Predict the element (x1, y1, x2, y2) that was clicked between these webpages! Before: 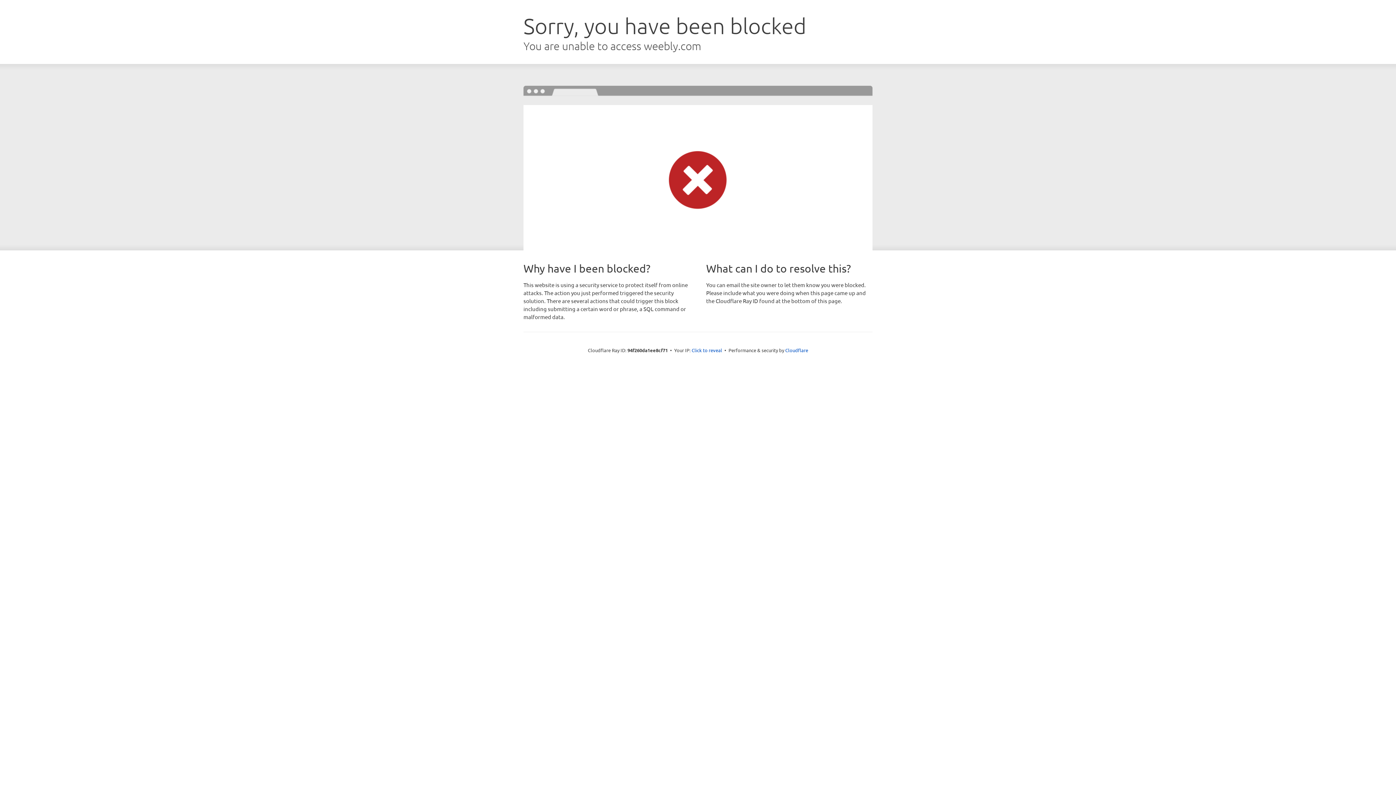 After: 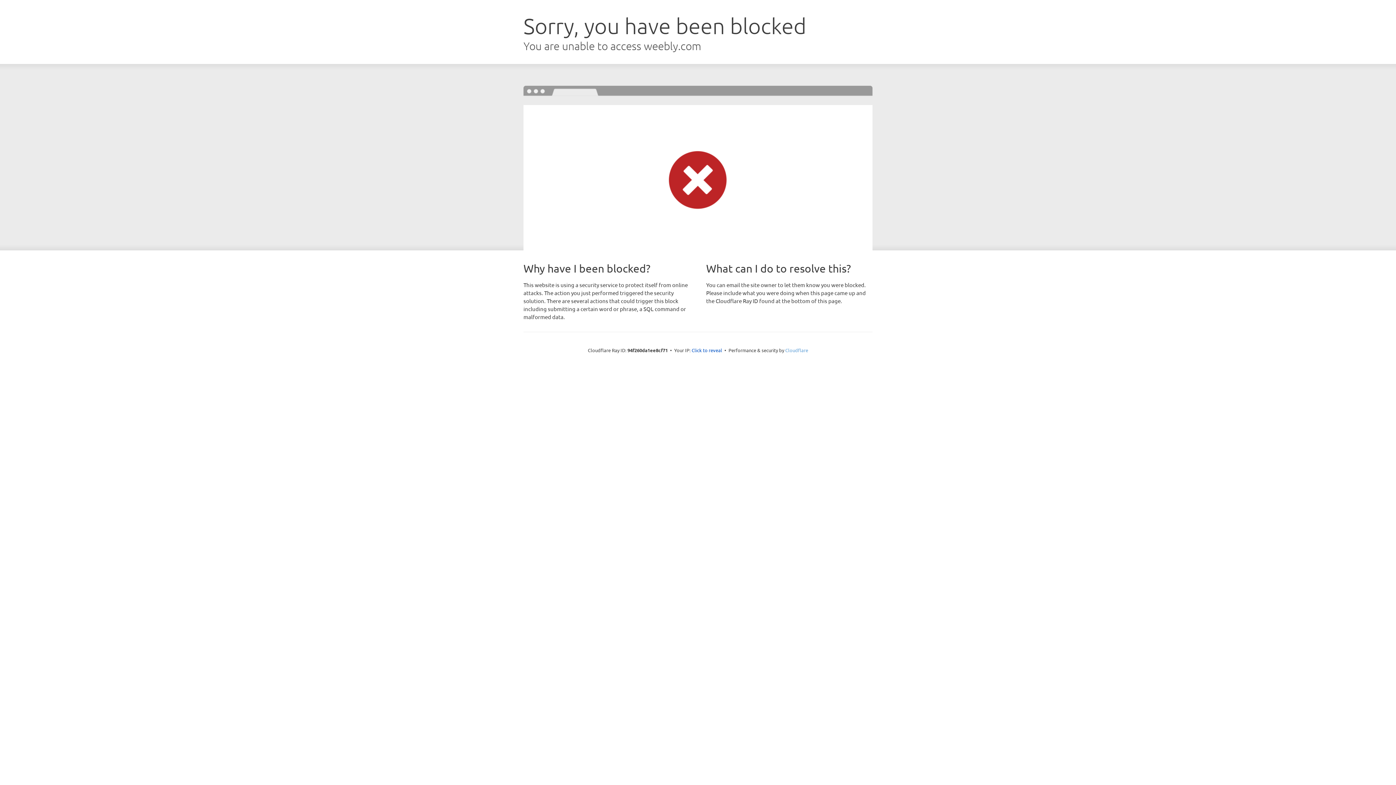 Action: bbox: (785, 347, 808, 353) label: Cloudflare